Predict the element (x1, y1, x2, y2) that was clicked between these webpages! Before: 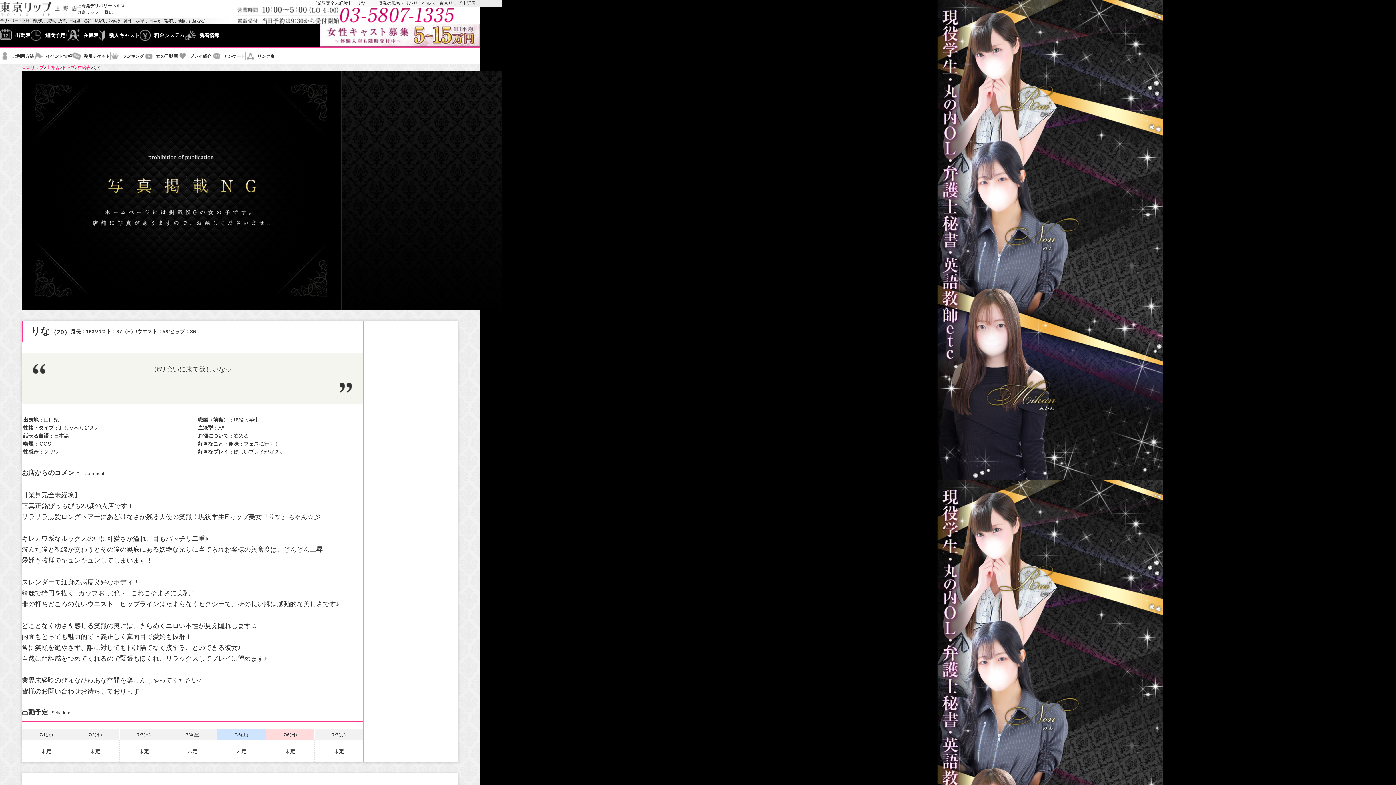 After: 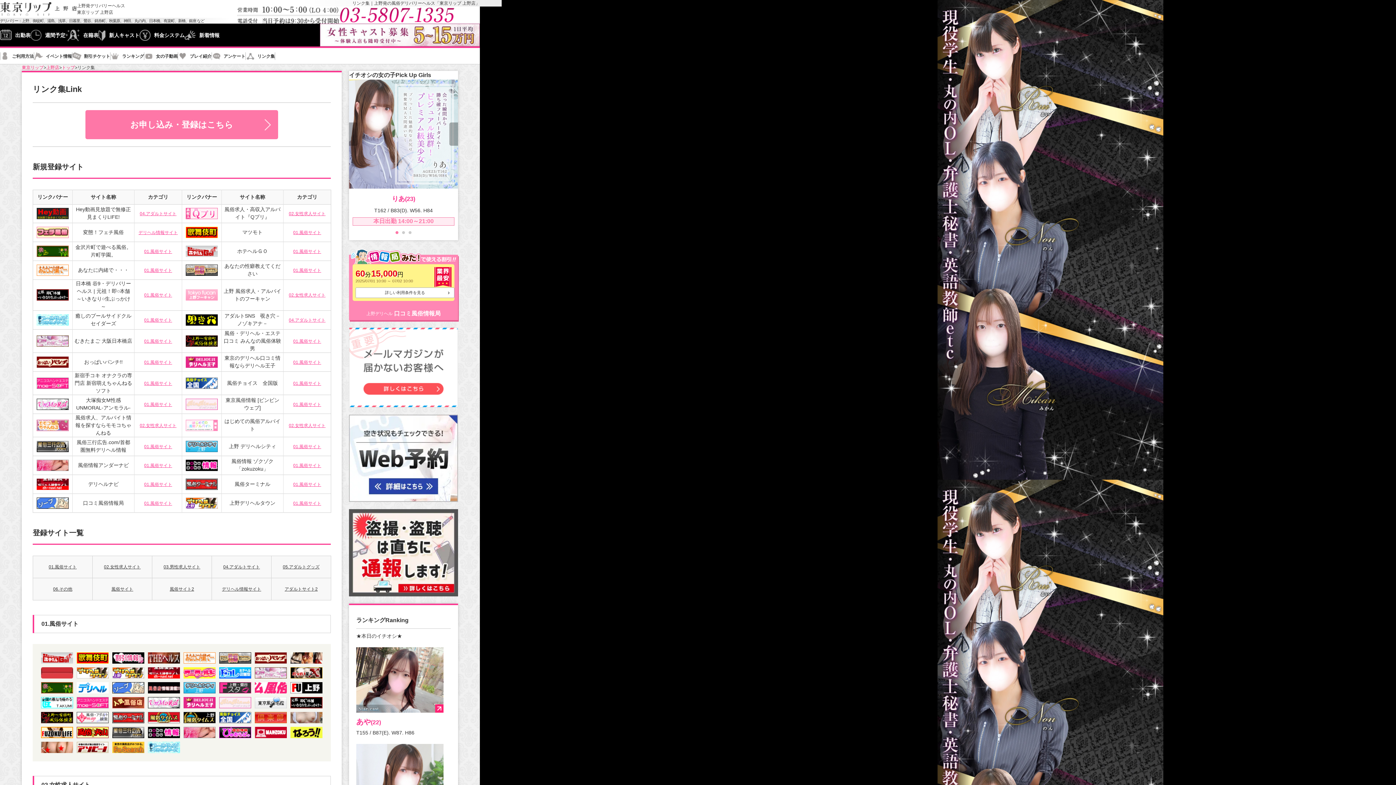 Action: label: リンク集 bbox: (245, 53, 274, 58)